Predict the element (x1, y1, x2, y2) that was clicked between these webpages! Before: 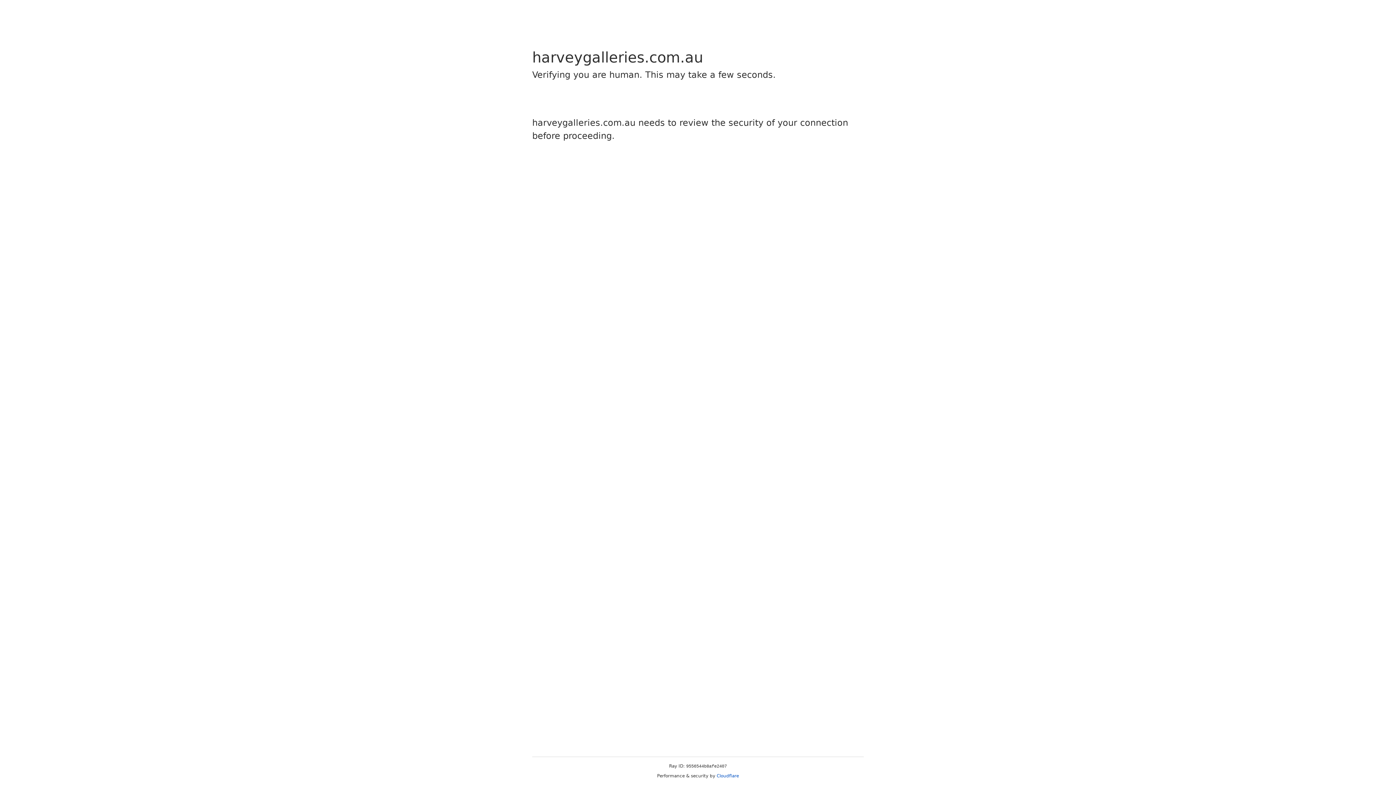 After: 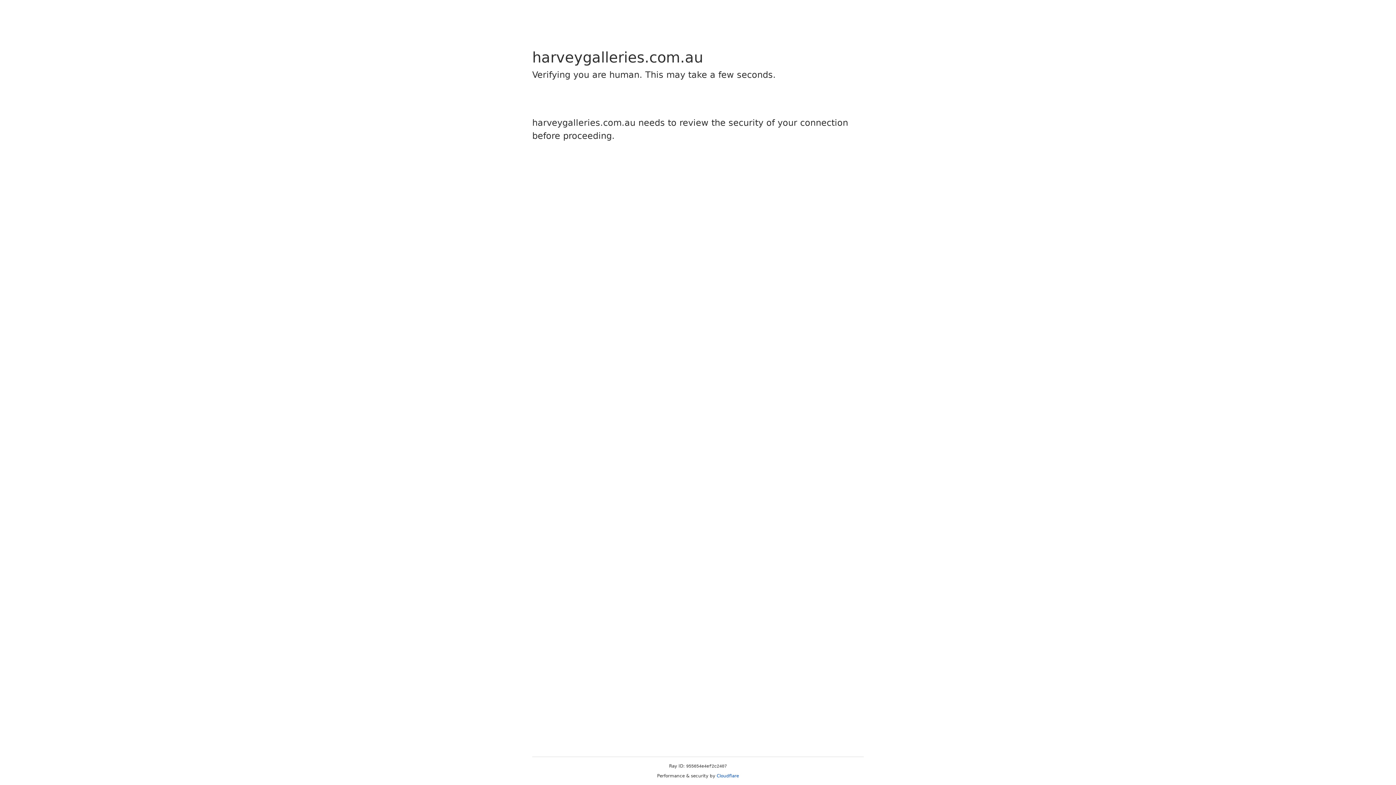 Action: label: Cloudflare bbox: (716, 773, 739, 778)